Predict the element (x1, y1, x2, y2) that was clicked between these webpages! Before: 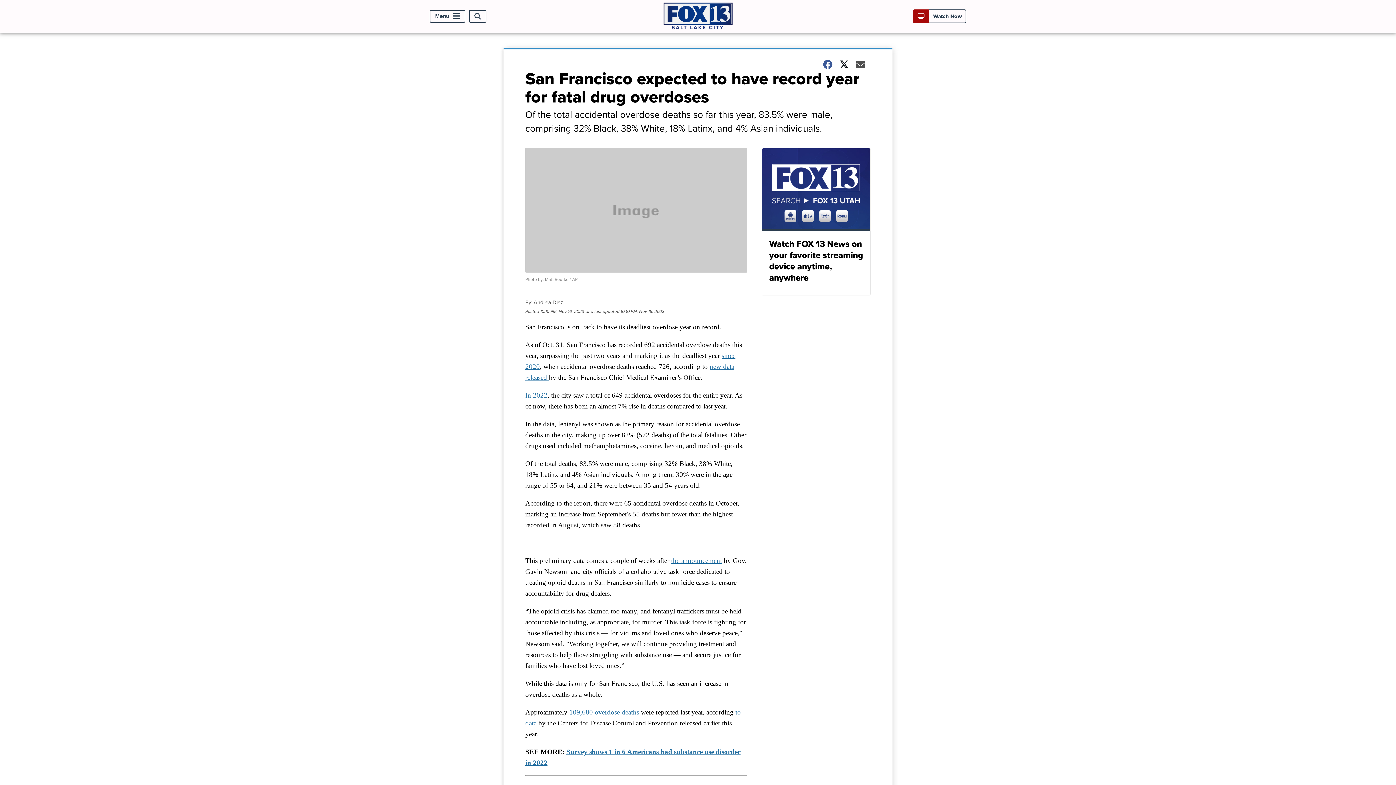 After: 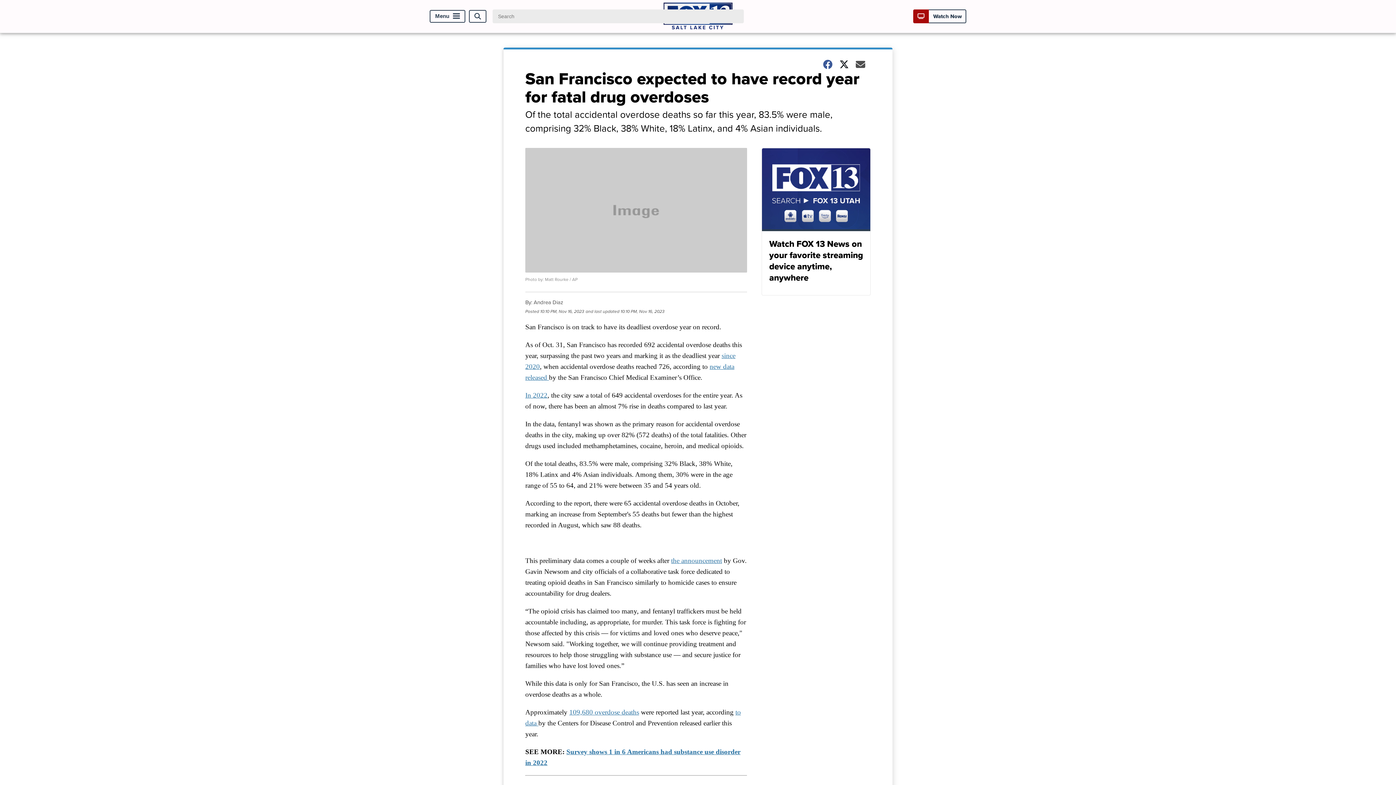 Action: label: Open Search bbox: (469, 10, 486, 22)